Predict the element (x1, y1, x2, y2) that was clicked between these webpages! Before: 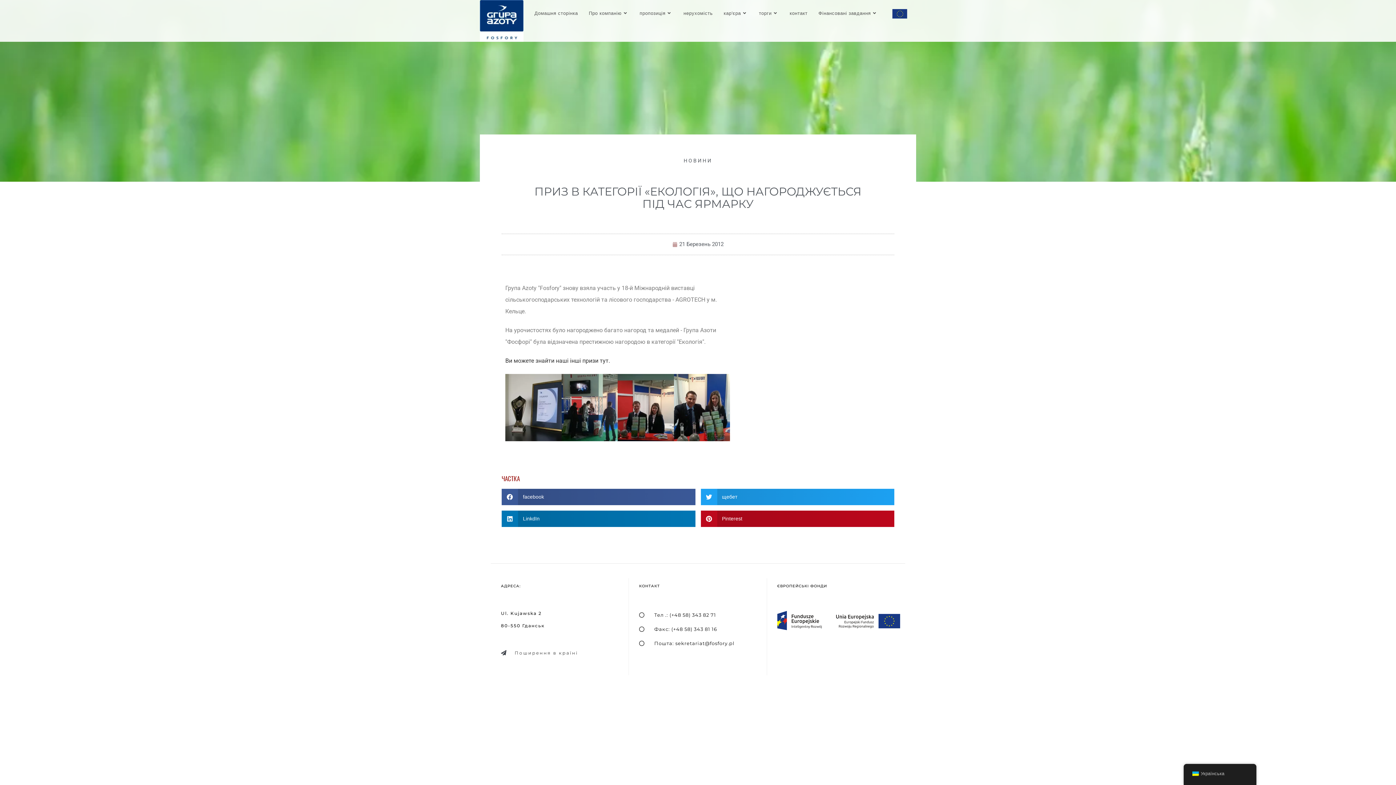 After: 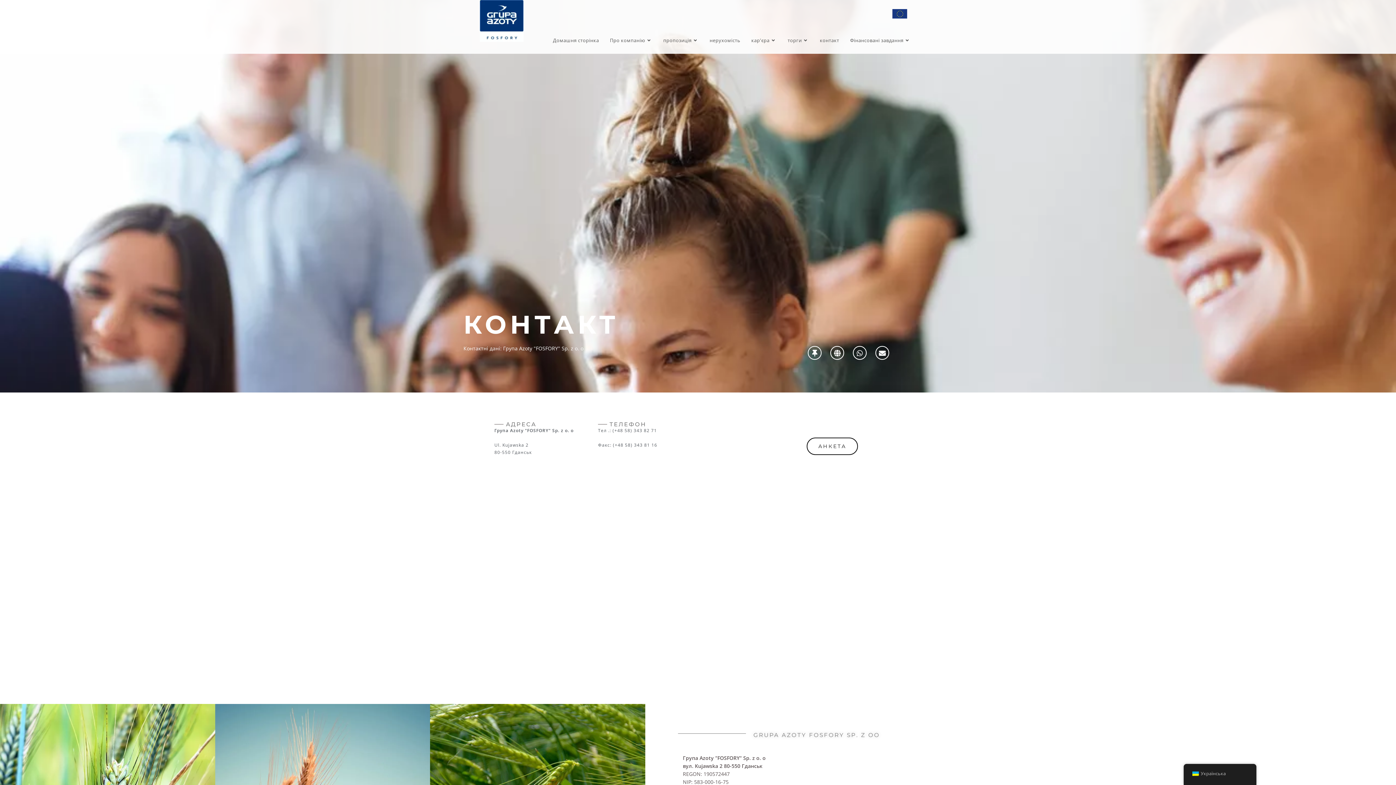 Action: label: Поширення в країні bbox: (501, 650, 613, 656)